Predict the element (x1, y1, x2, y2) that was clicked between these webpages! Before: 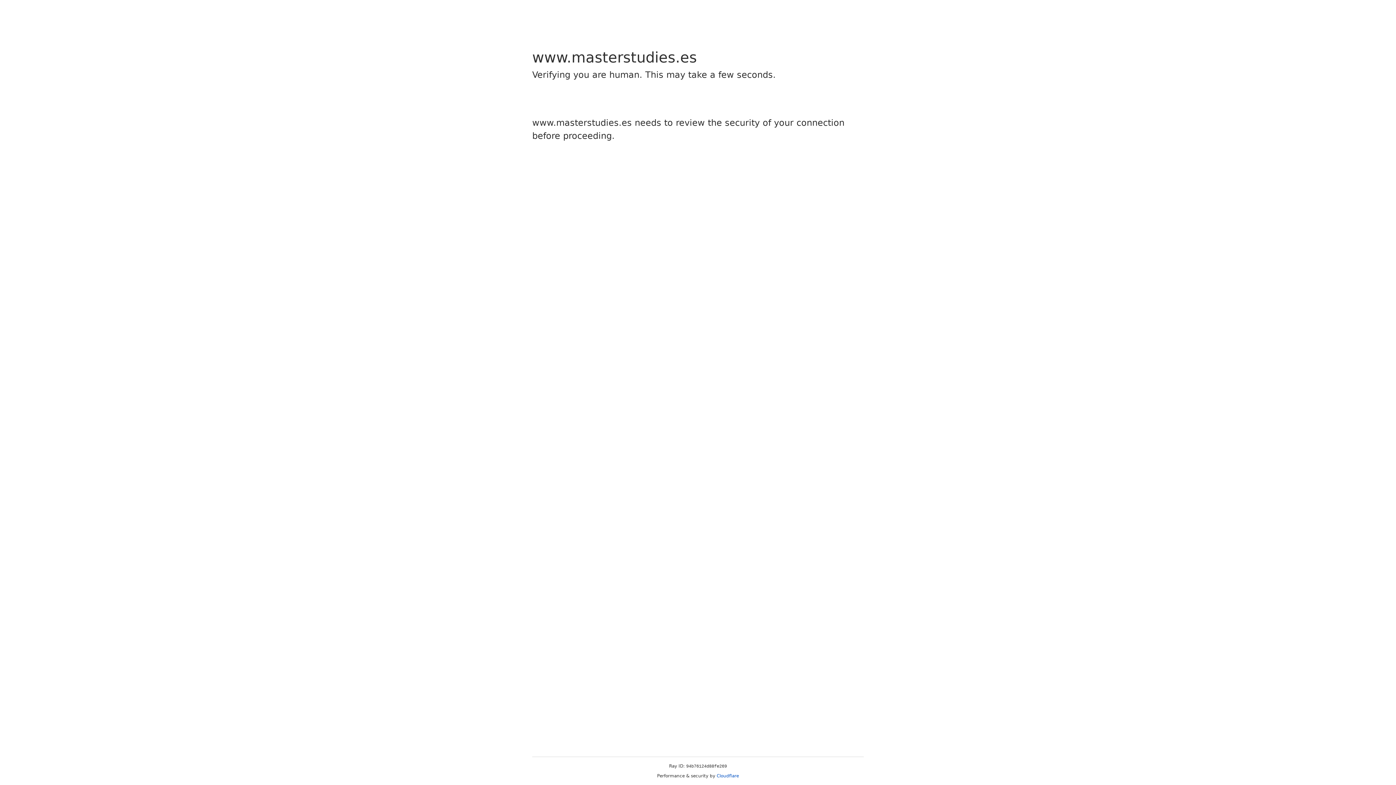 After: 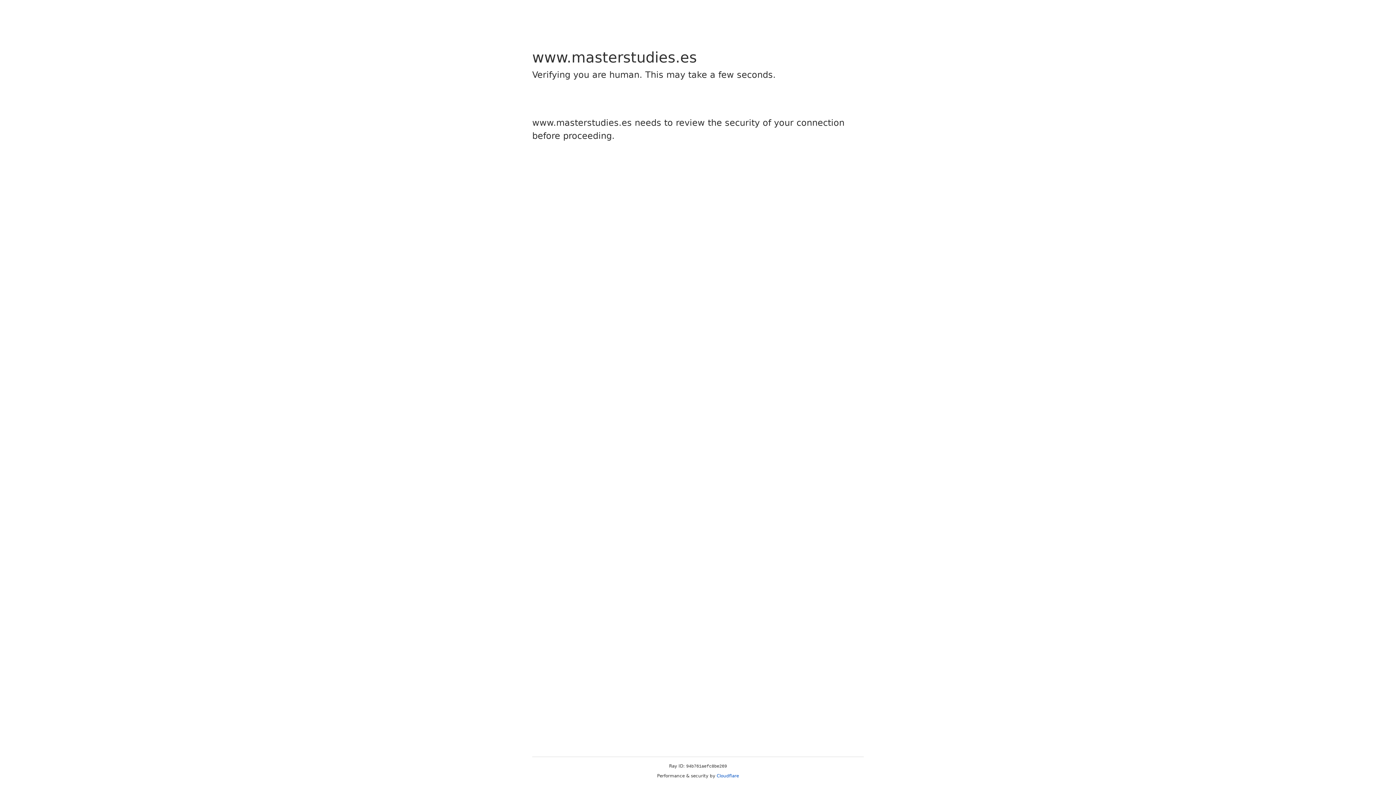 Action: label: Cloudflare bbox: (716, 773, 739, 778)